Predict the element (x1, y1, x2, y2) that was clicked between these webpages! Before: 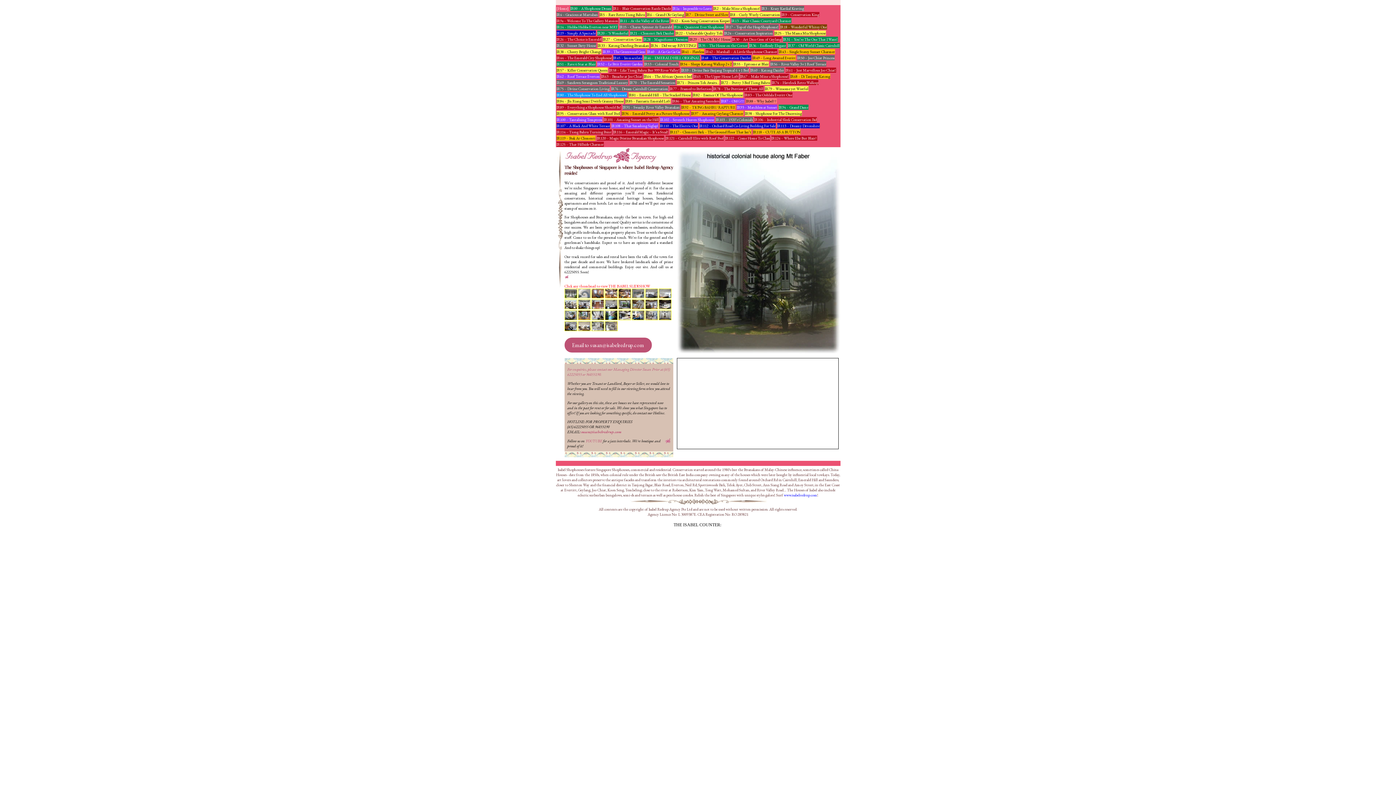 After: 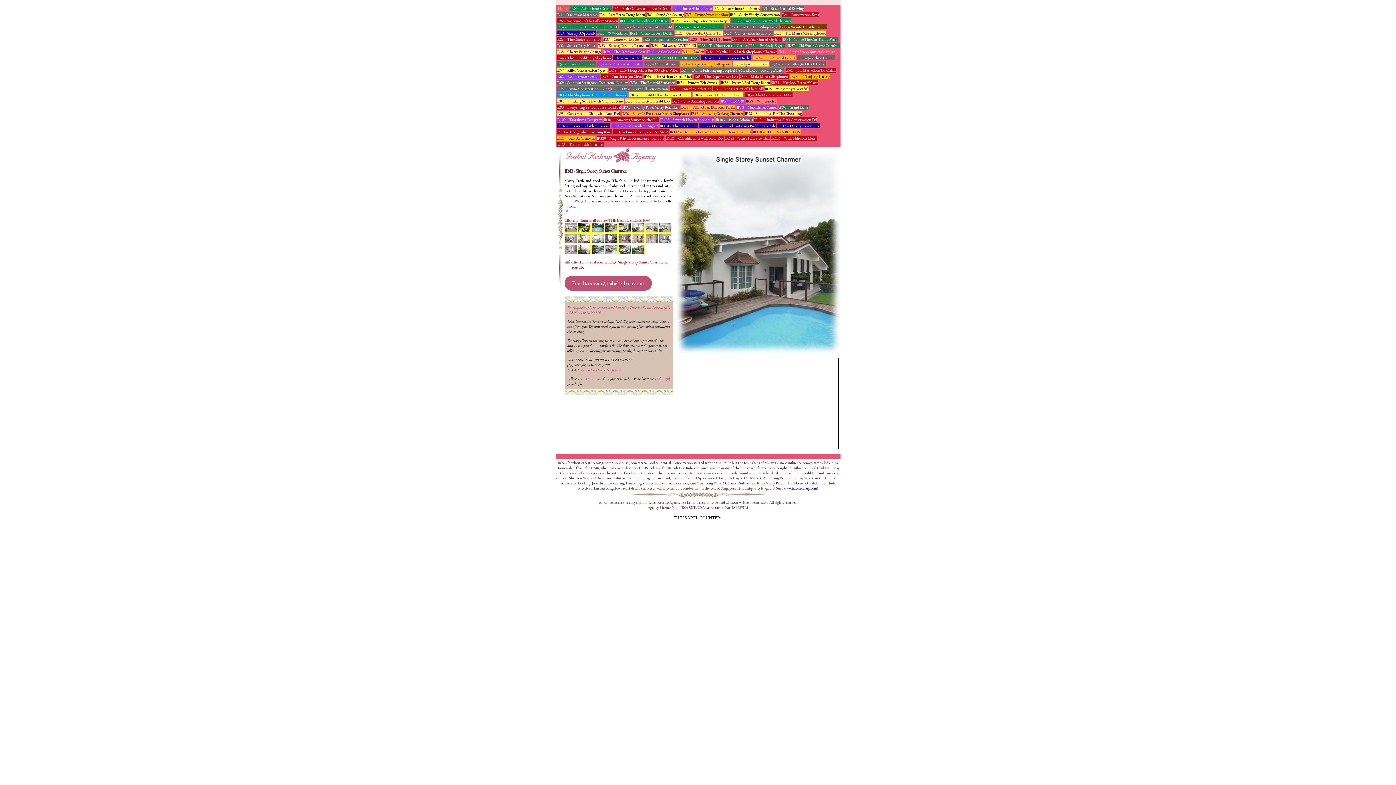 Action: label: IR43 – Single Storey Sunset Charmer bbox: (778, 49, 835, 54)